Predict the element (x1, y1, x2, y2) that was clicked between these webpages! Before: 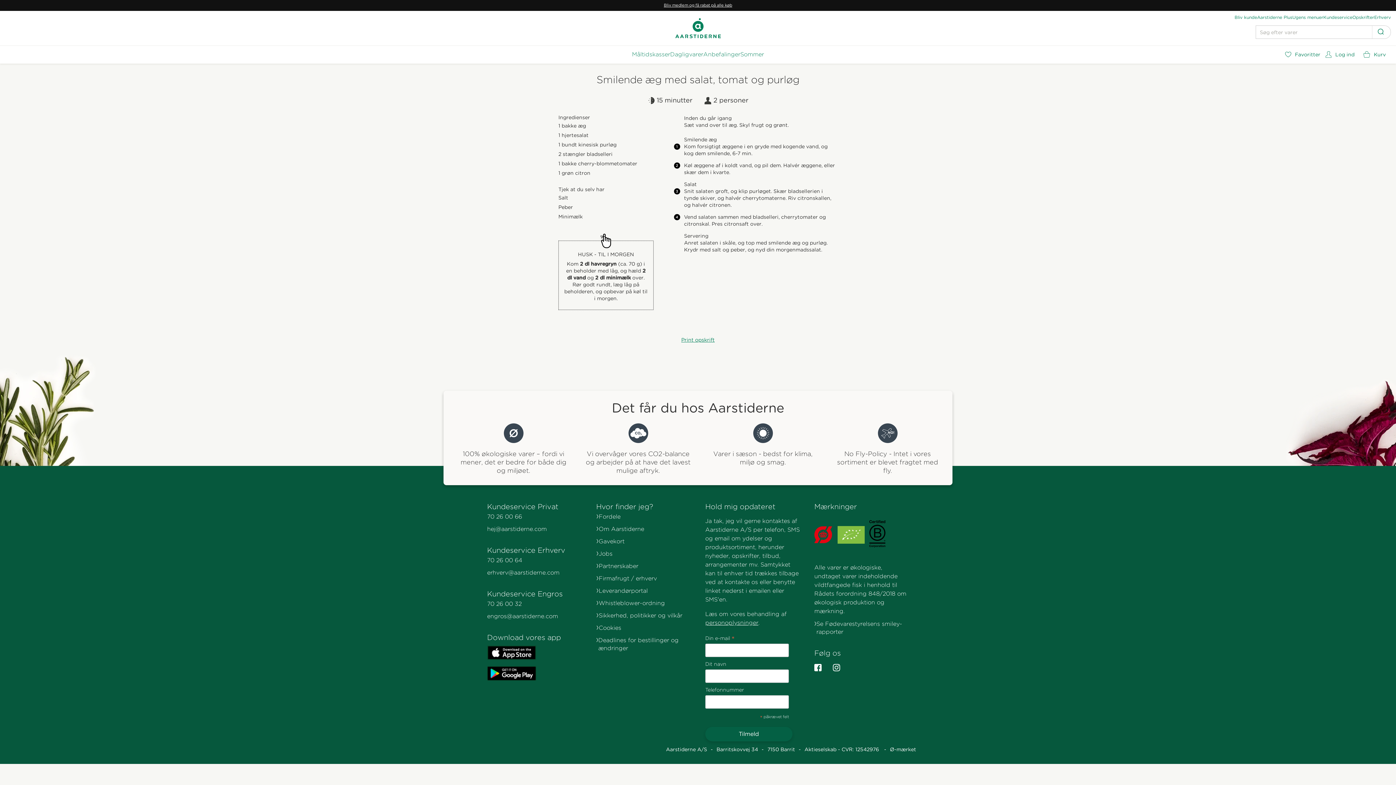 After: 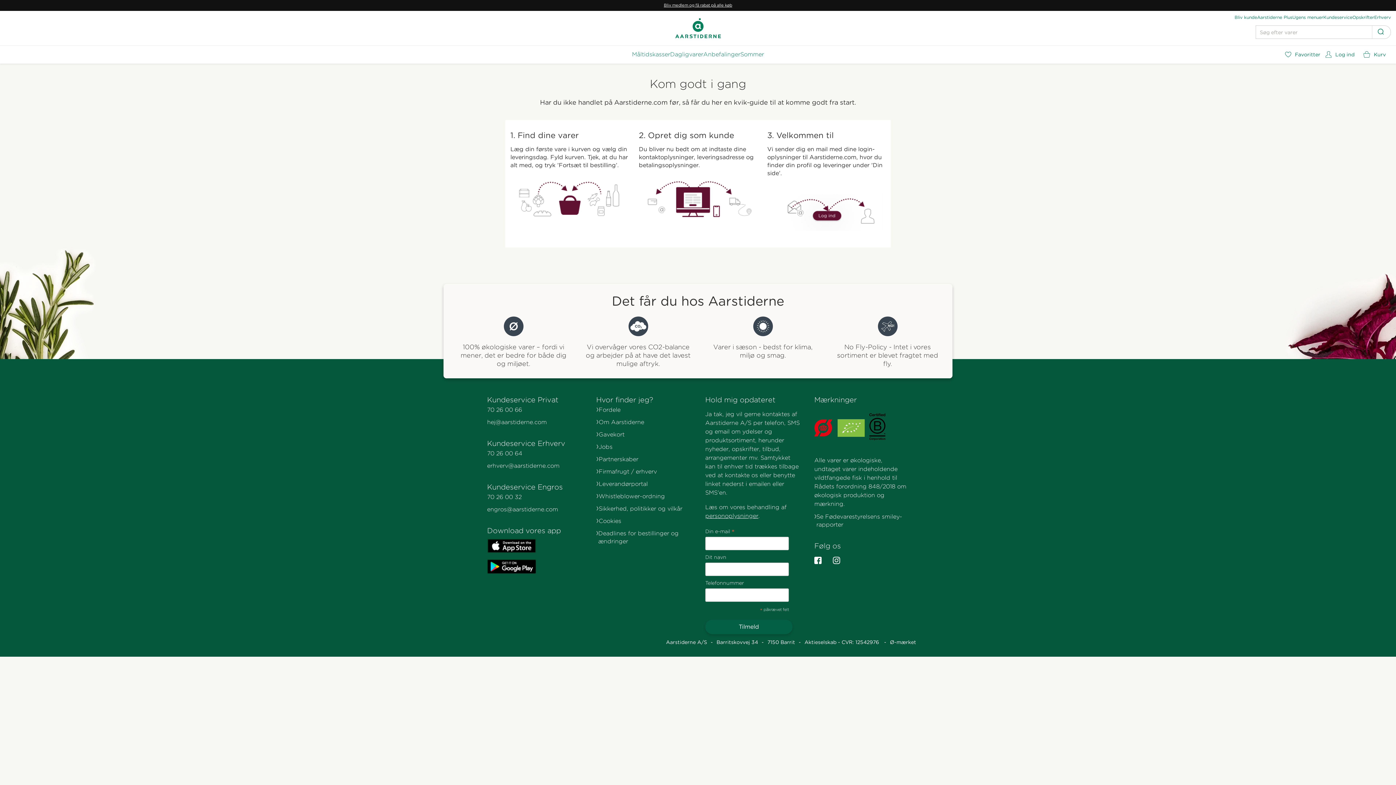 Action: label: Bliv kunde bbox: (1234, 13, 1257, 21)